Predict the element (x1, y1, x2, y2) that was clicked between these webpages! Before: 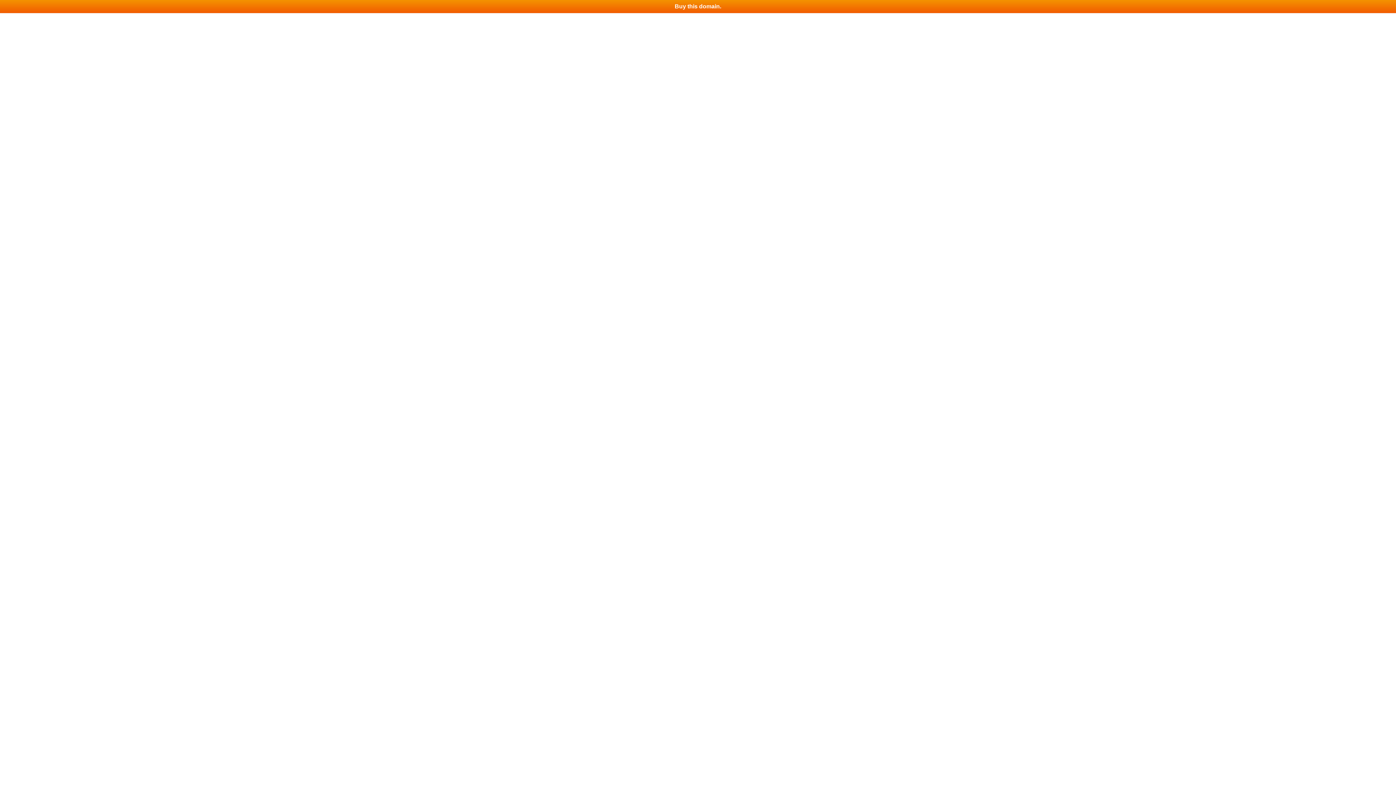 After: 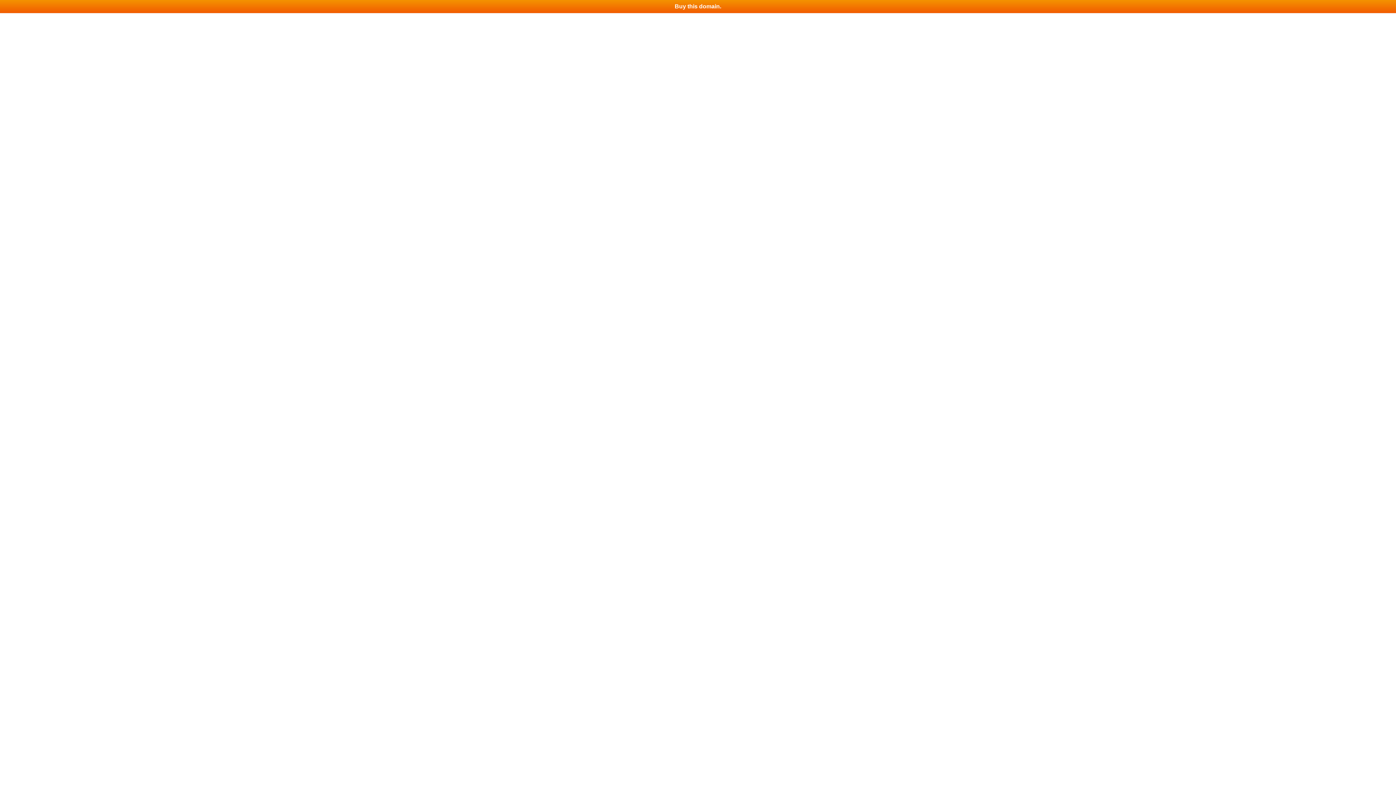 Action: bbox: (0, 0, 1396, 13) label: Buy this domain.